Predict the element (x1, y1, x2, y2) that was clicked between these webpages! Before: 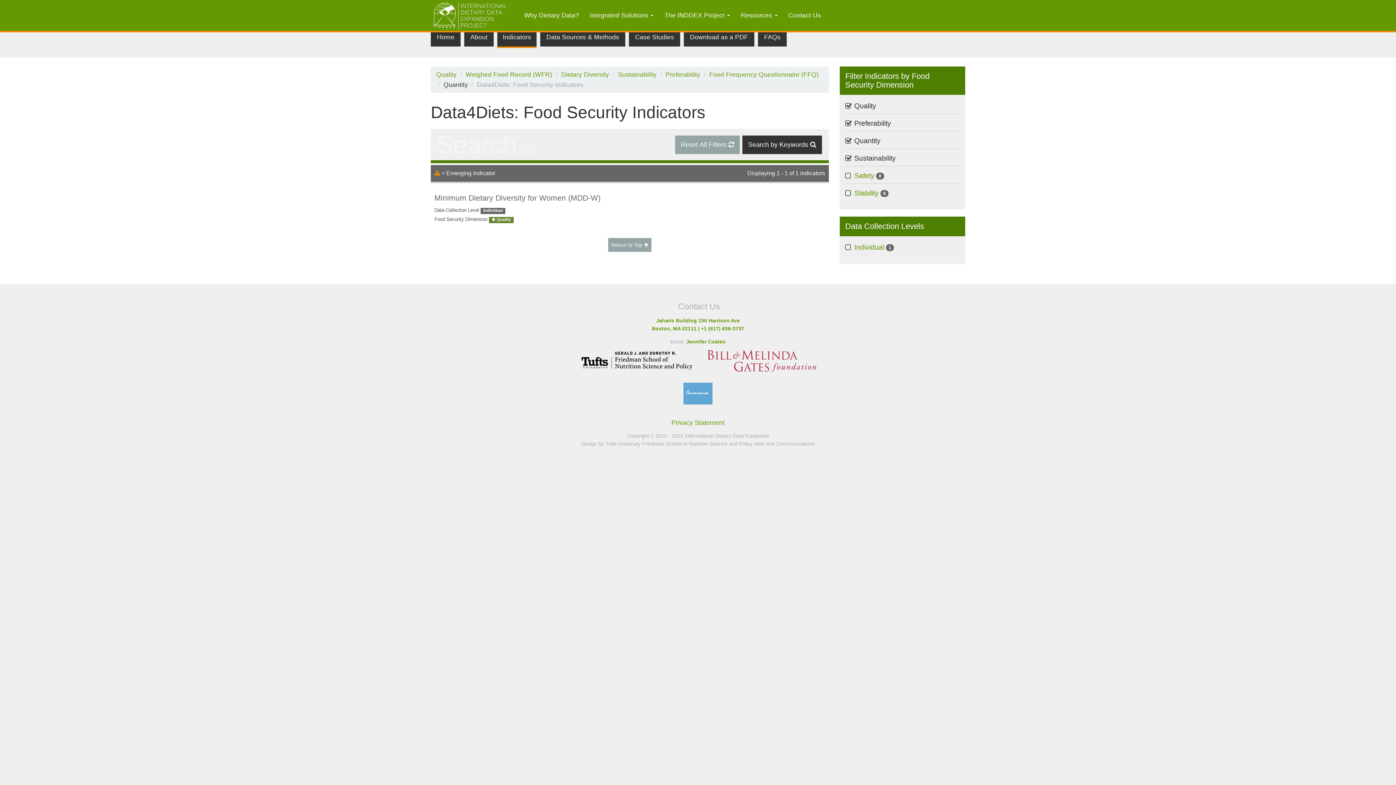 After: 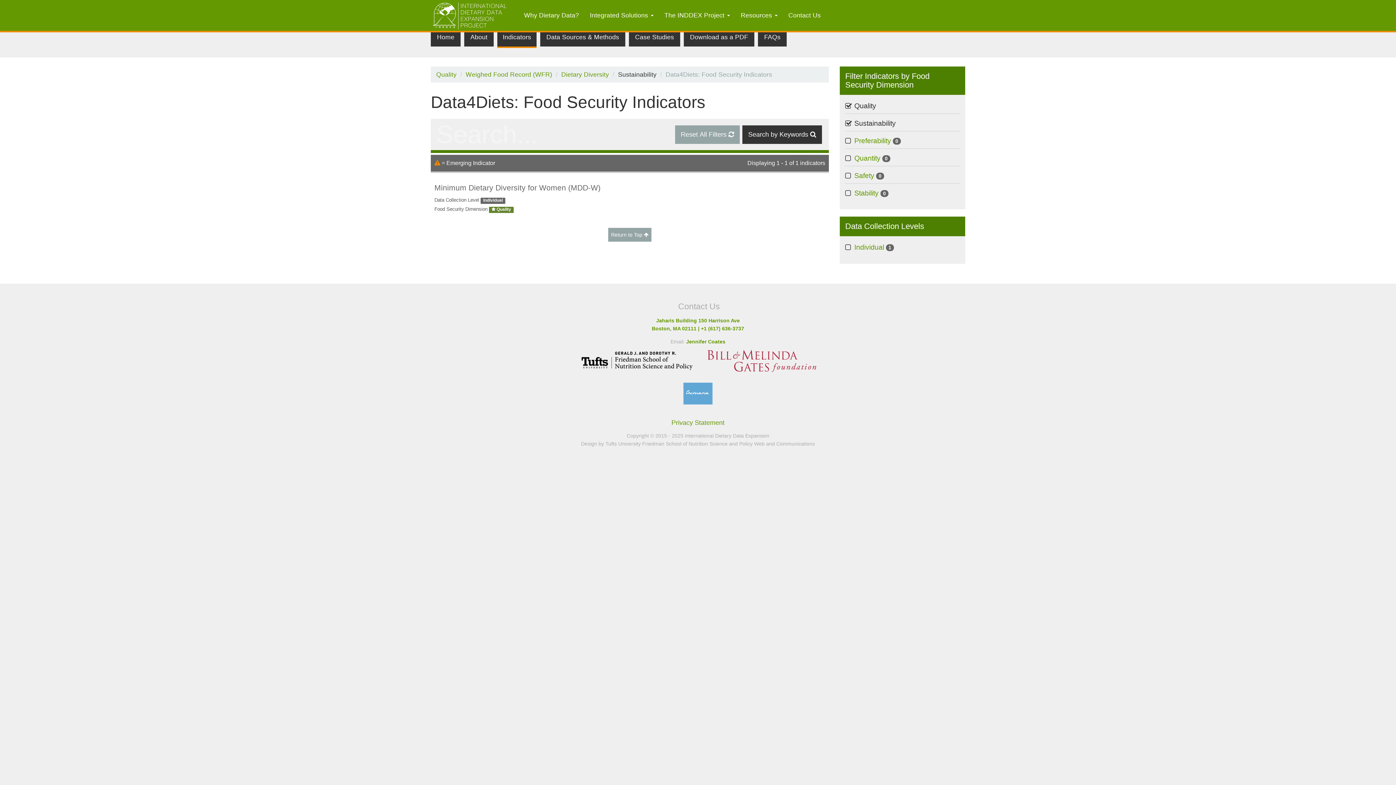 Action: label: Sustainability bbox: (618, 70, 656, 78)